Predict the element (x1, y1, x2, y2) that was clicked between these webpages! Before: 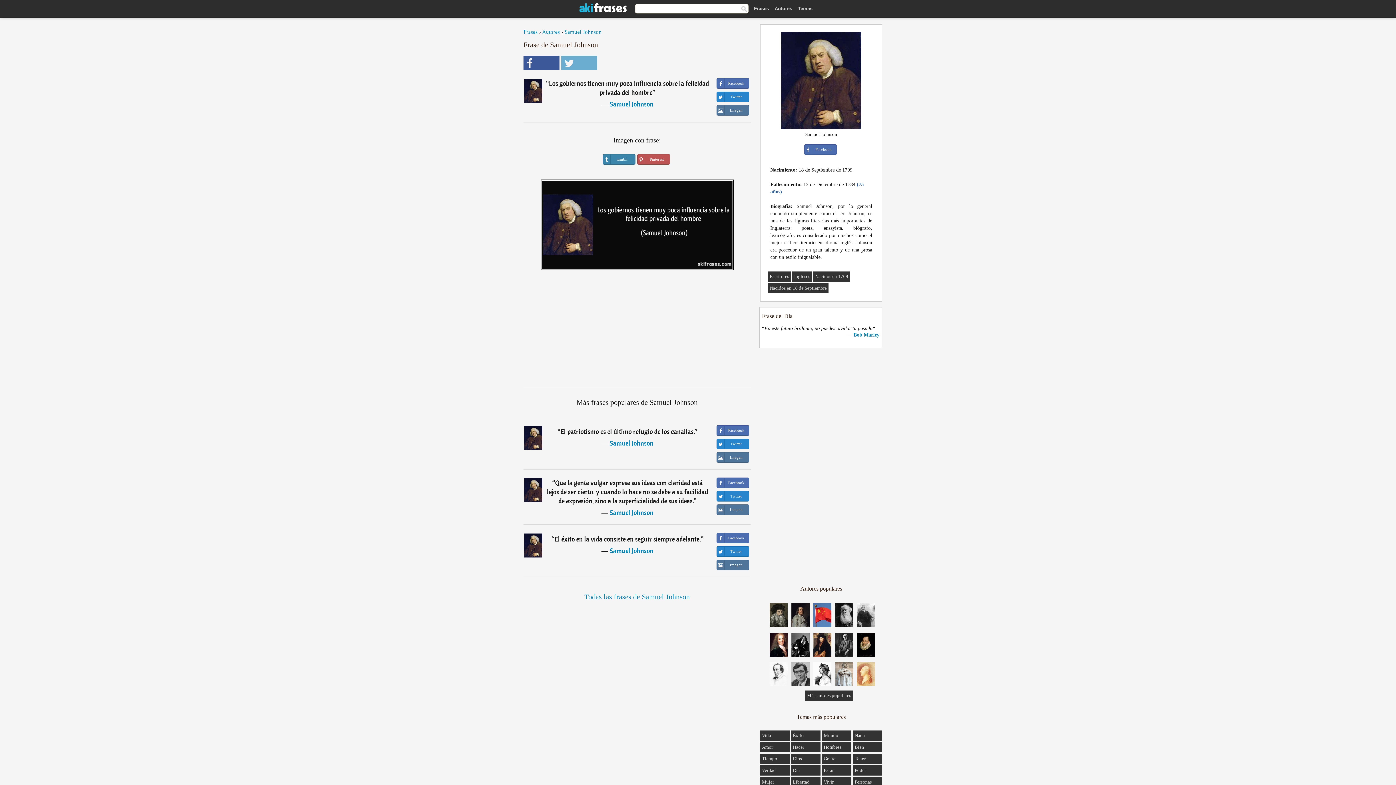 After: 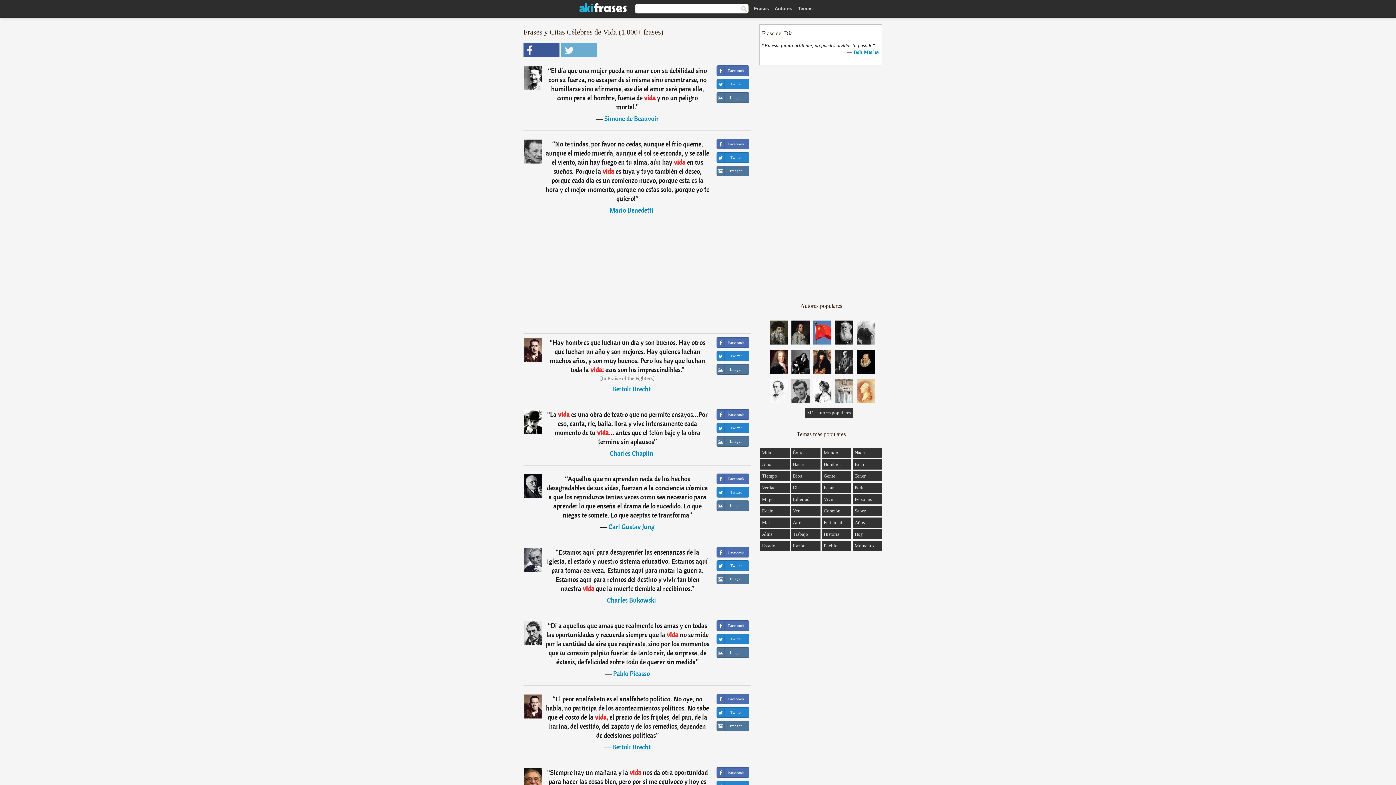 Action: label: Vida bbox: (762, 733, 771, 738)